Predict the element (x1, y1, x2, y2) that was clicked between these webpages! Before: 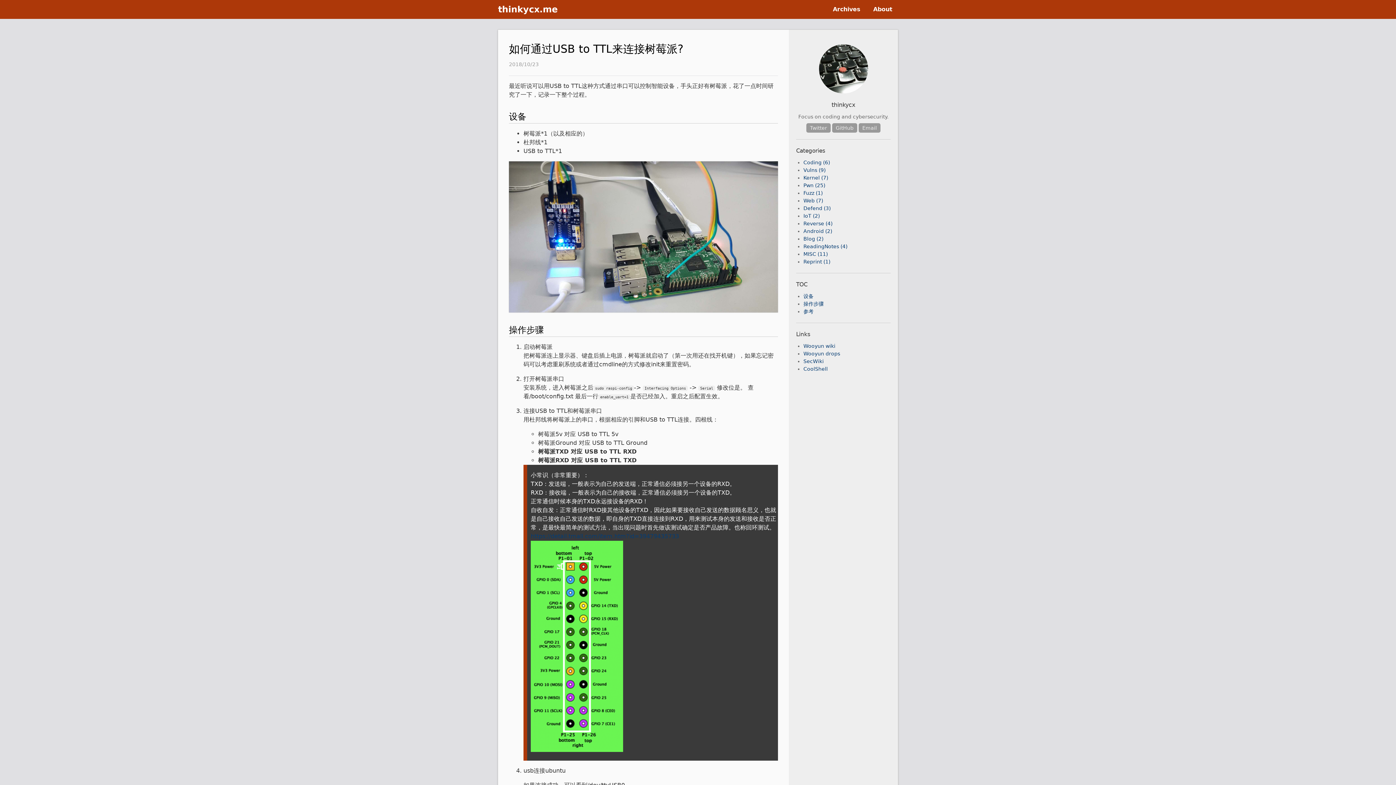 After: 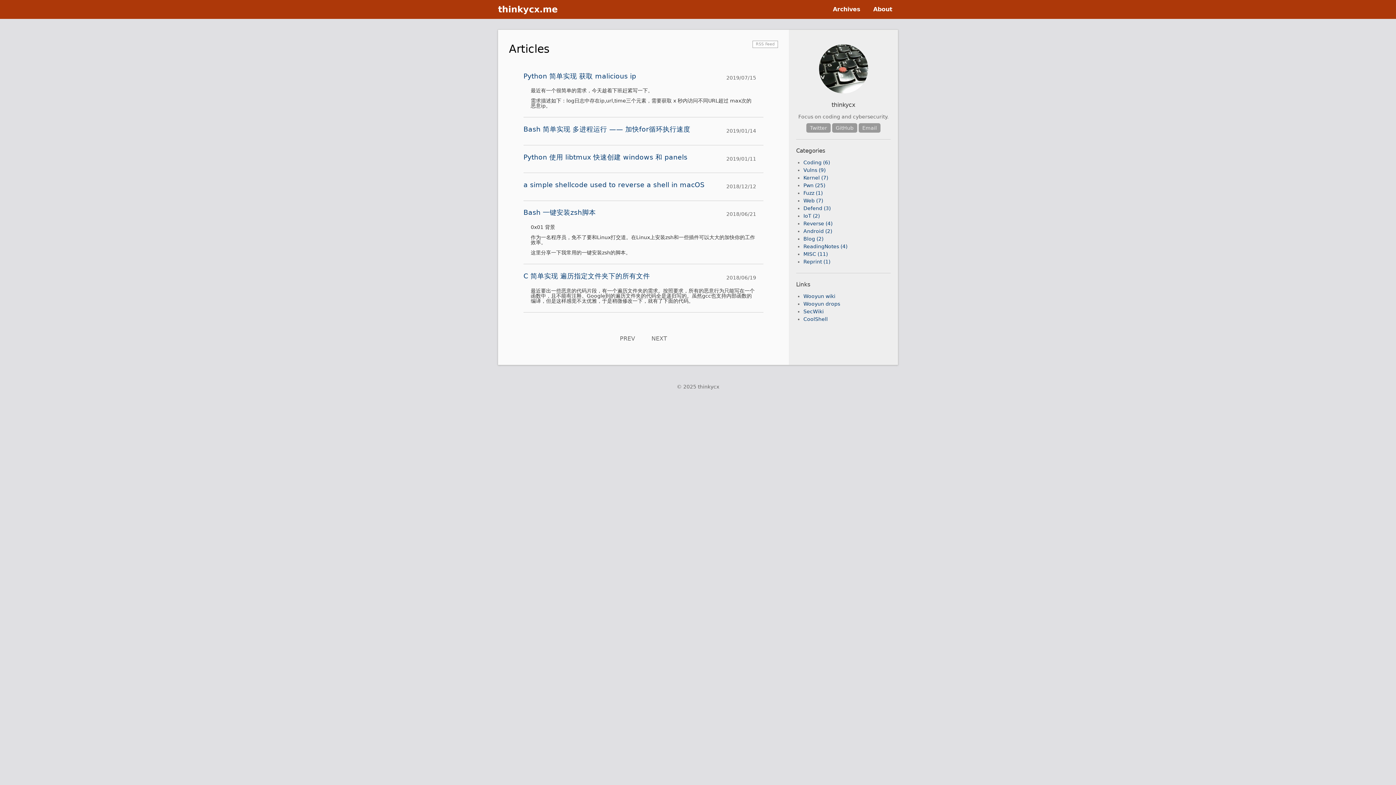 Action: label: Coding (6) bbox: (803, 159, 830, 165)